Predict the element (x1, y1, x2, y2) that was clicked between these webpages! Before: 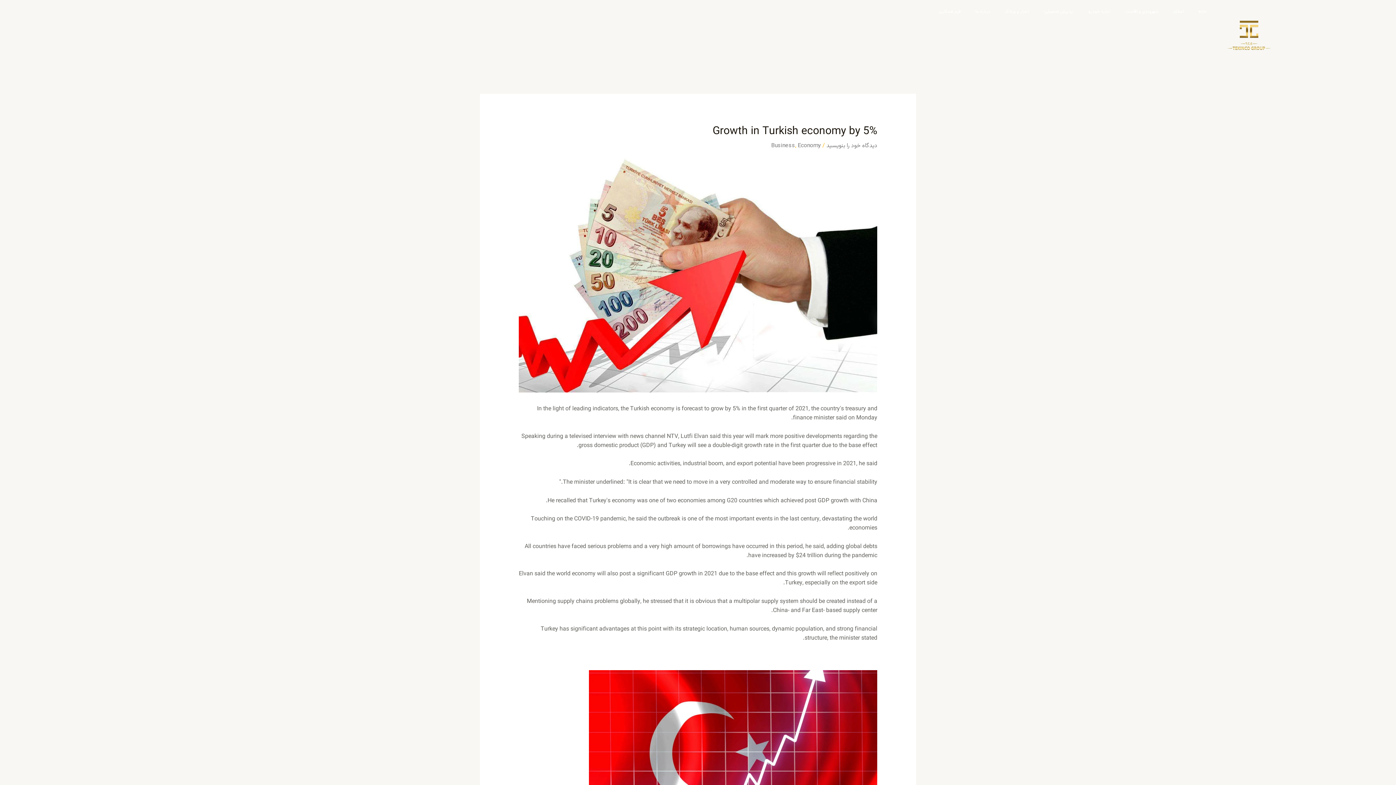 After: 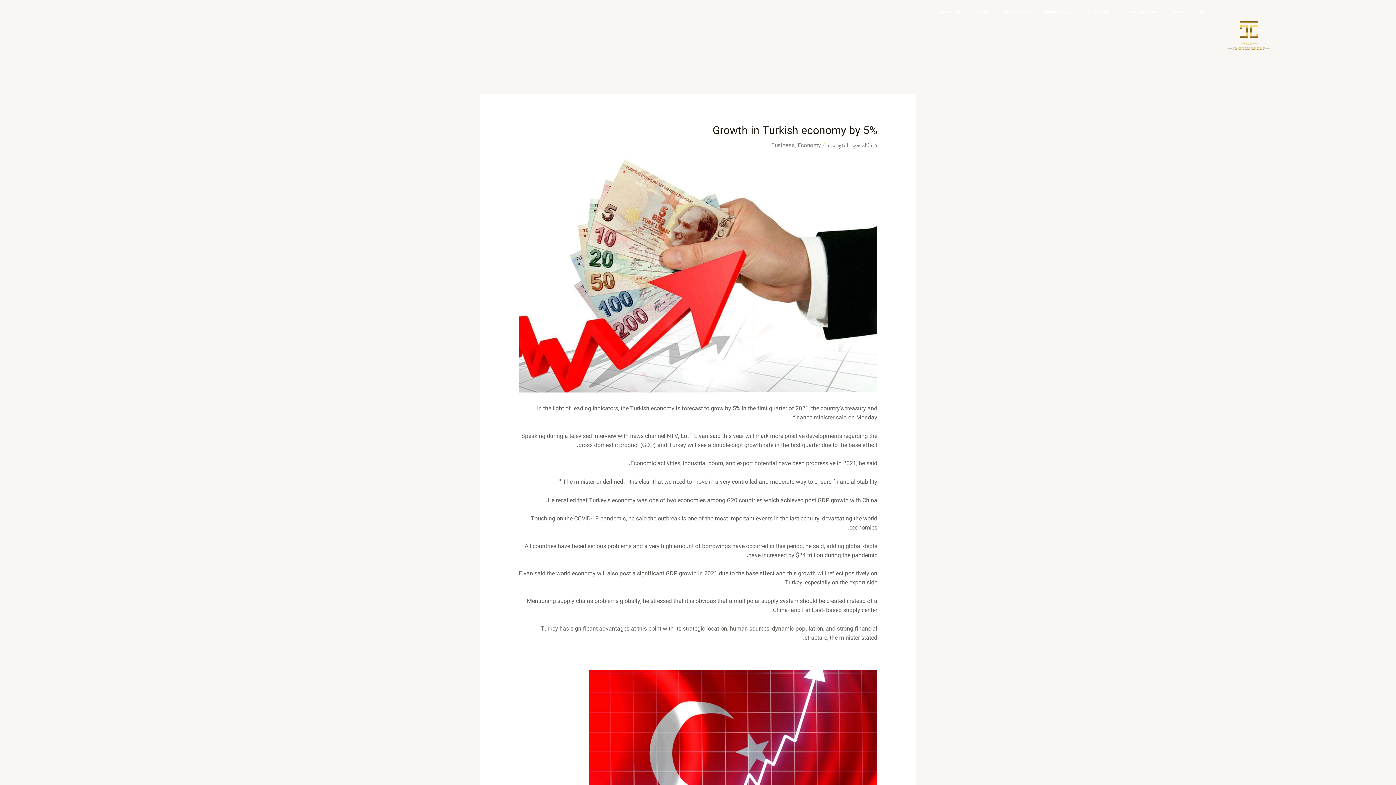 Action: bbox: (1191, 0, 1214, 23) label: خانه